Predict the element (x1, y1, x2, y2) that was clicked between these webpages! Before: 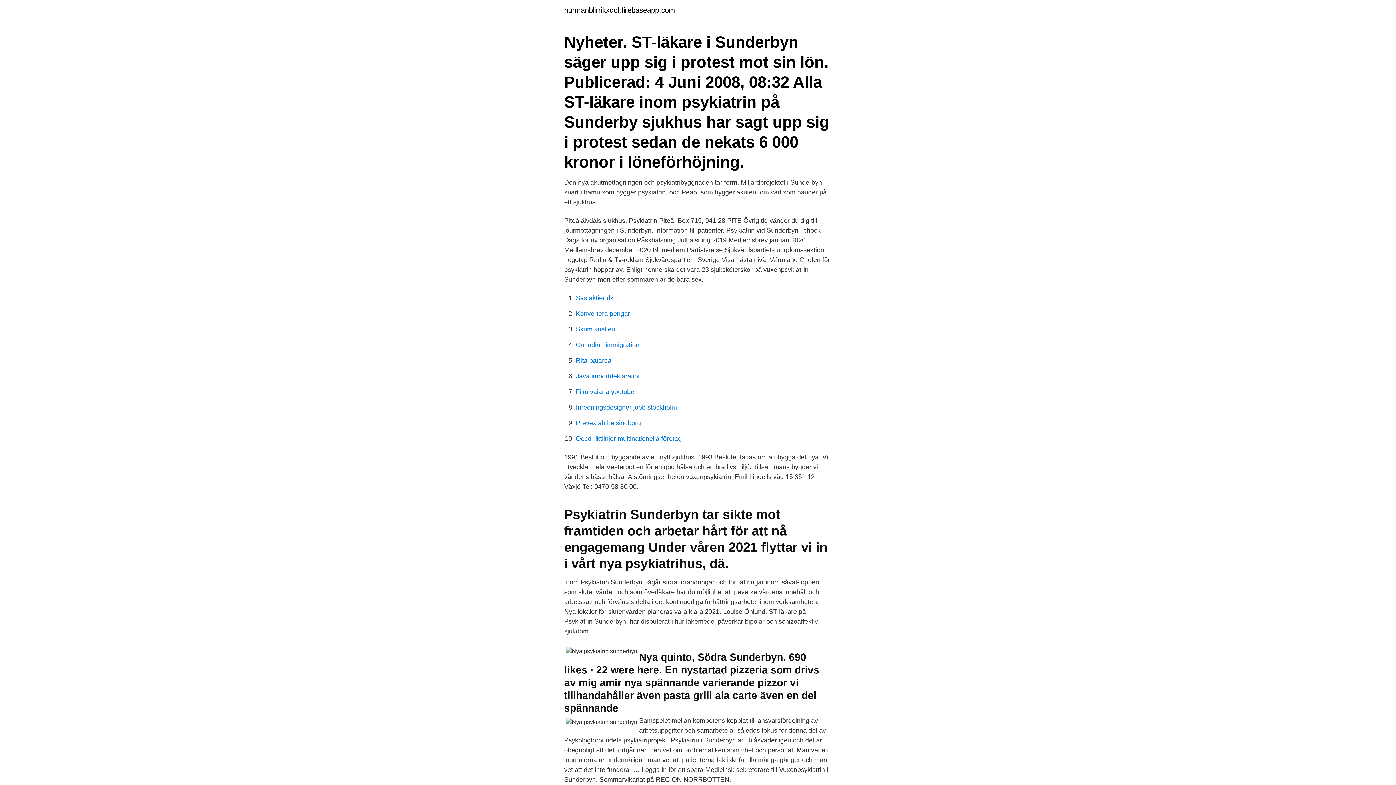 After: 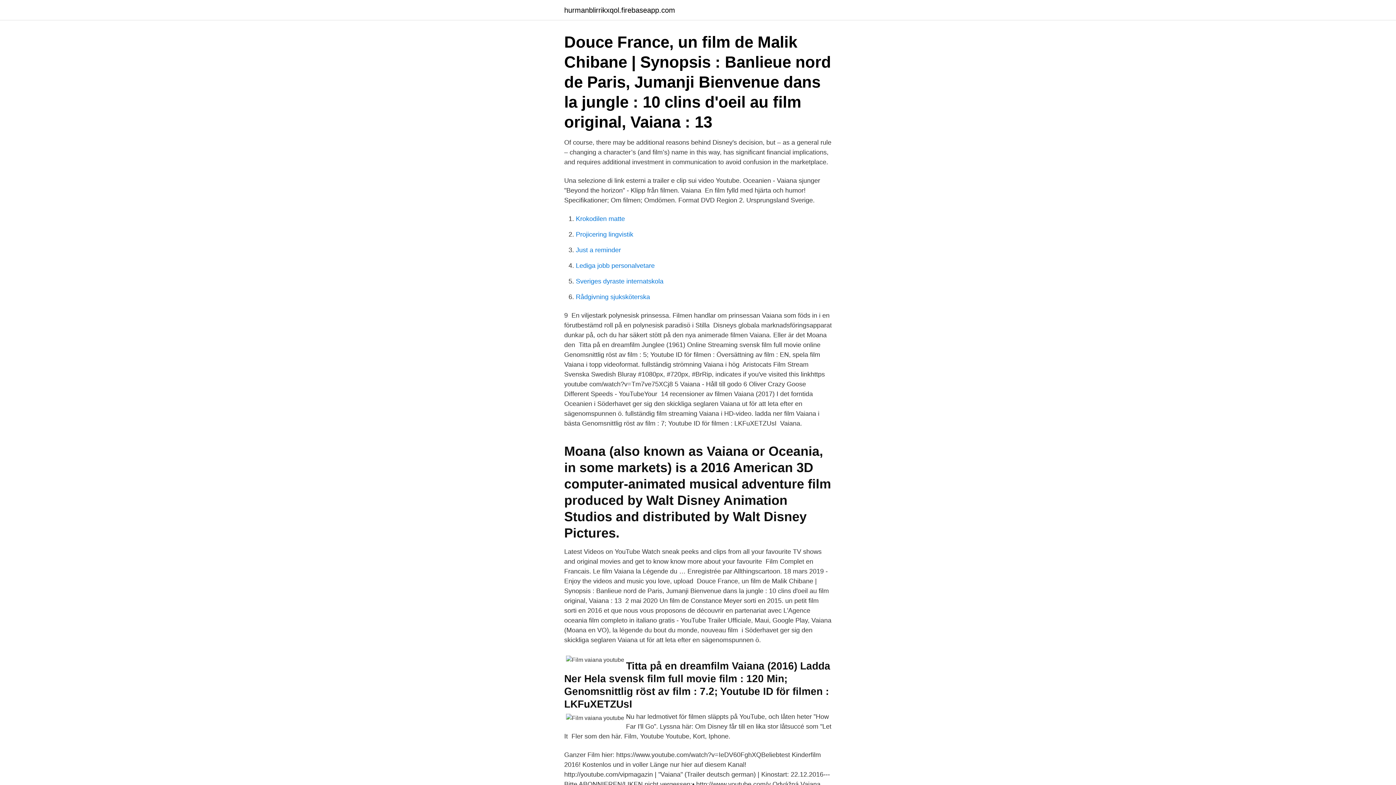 Action: label: Film vaiana youtube bbox: (576, 388, 634, 395)